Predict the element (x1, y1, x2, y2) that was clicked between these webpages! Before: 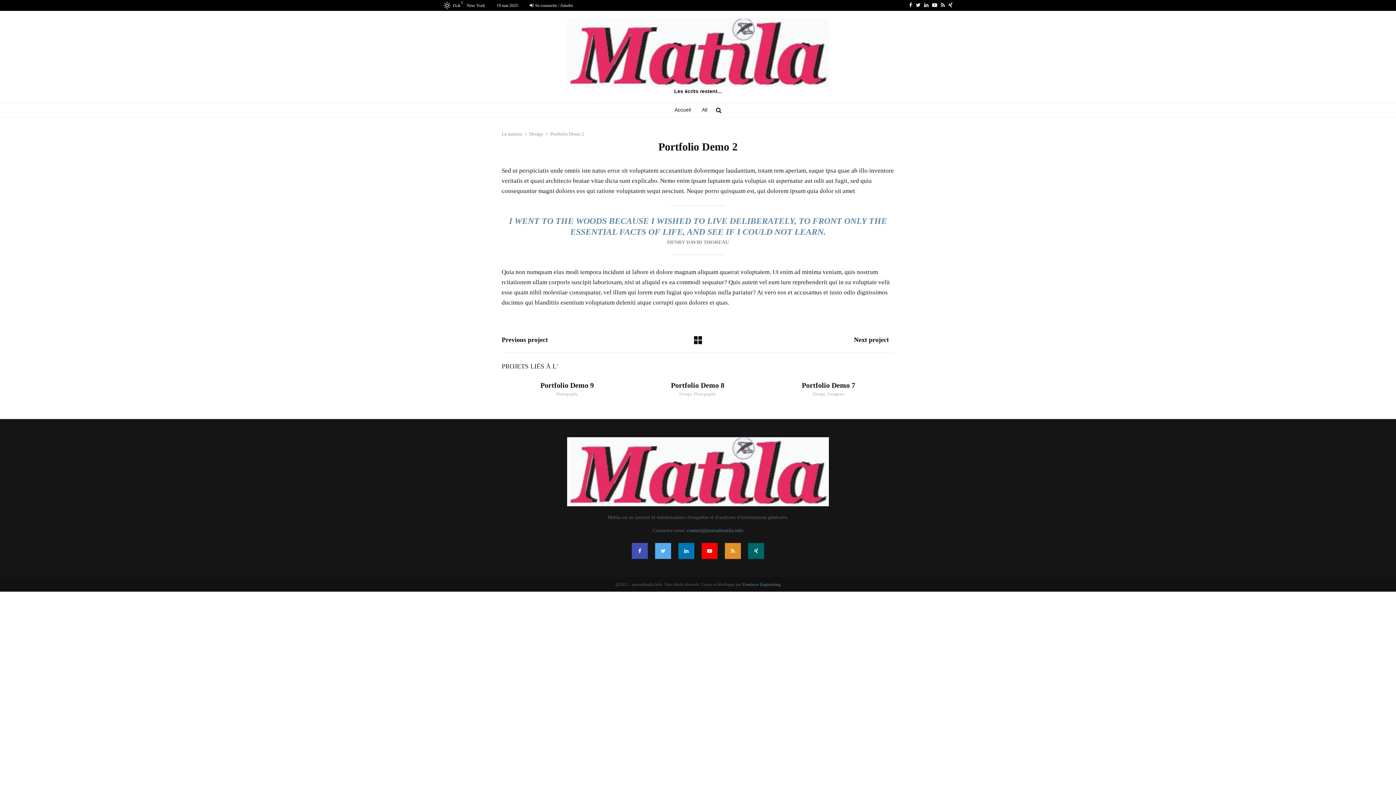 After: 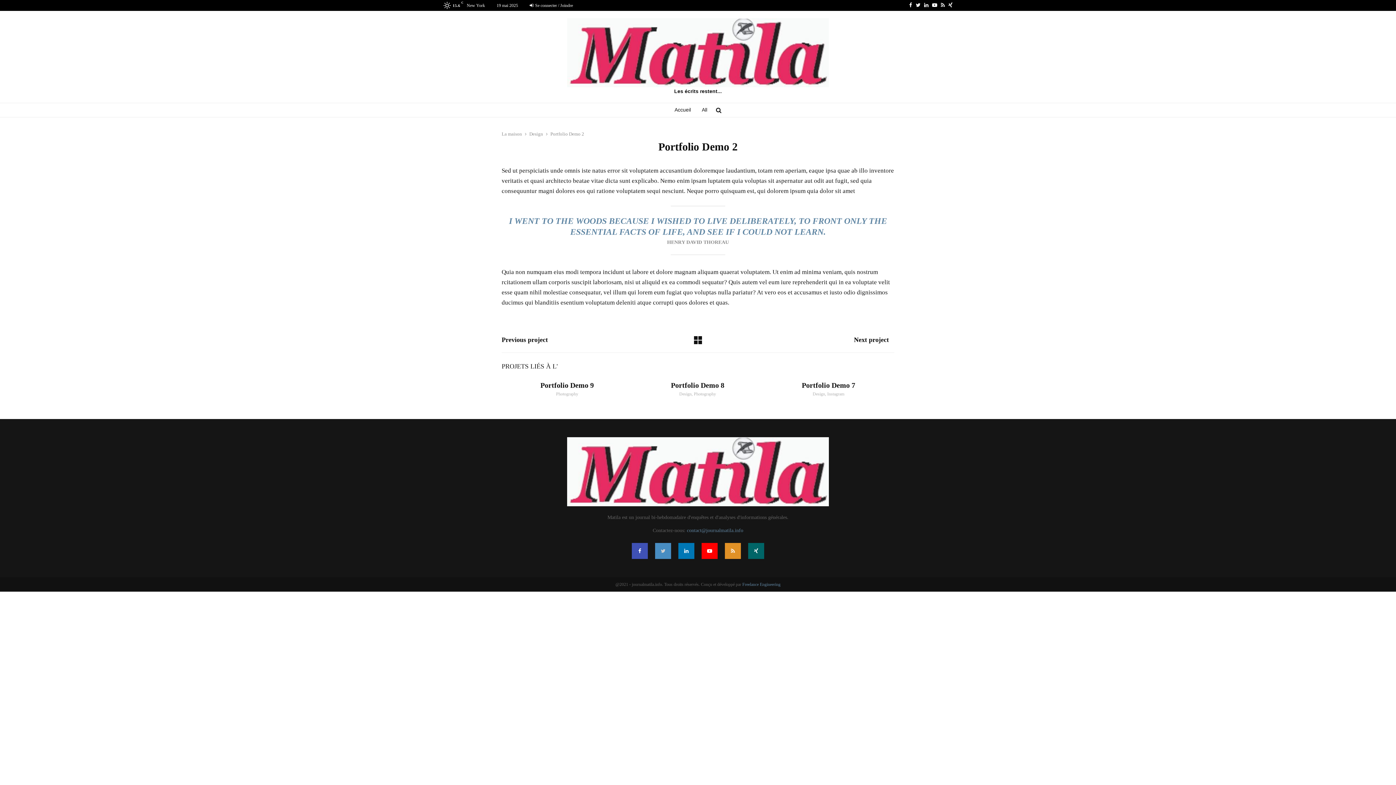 Action: bbox: (655, 543, 671, 559)